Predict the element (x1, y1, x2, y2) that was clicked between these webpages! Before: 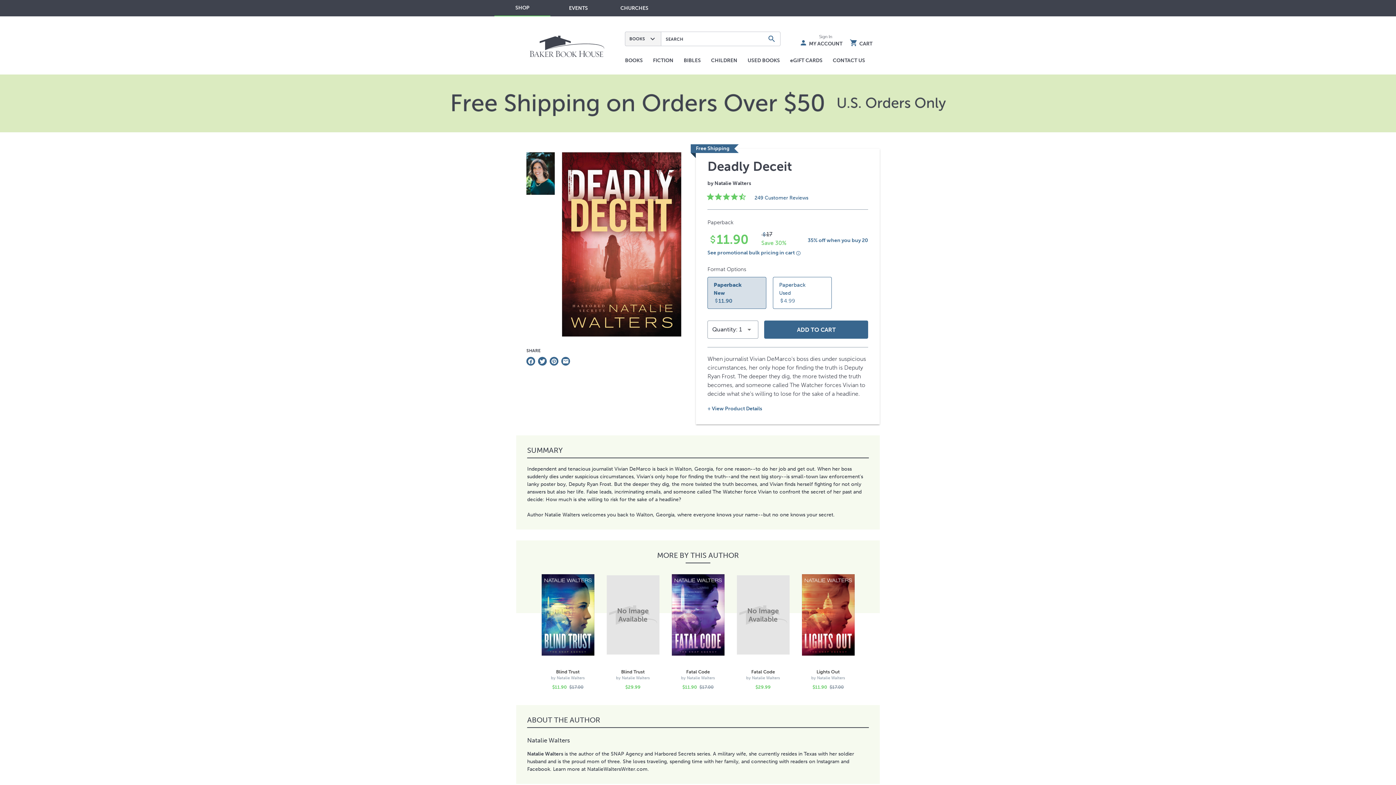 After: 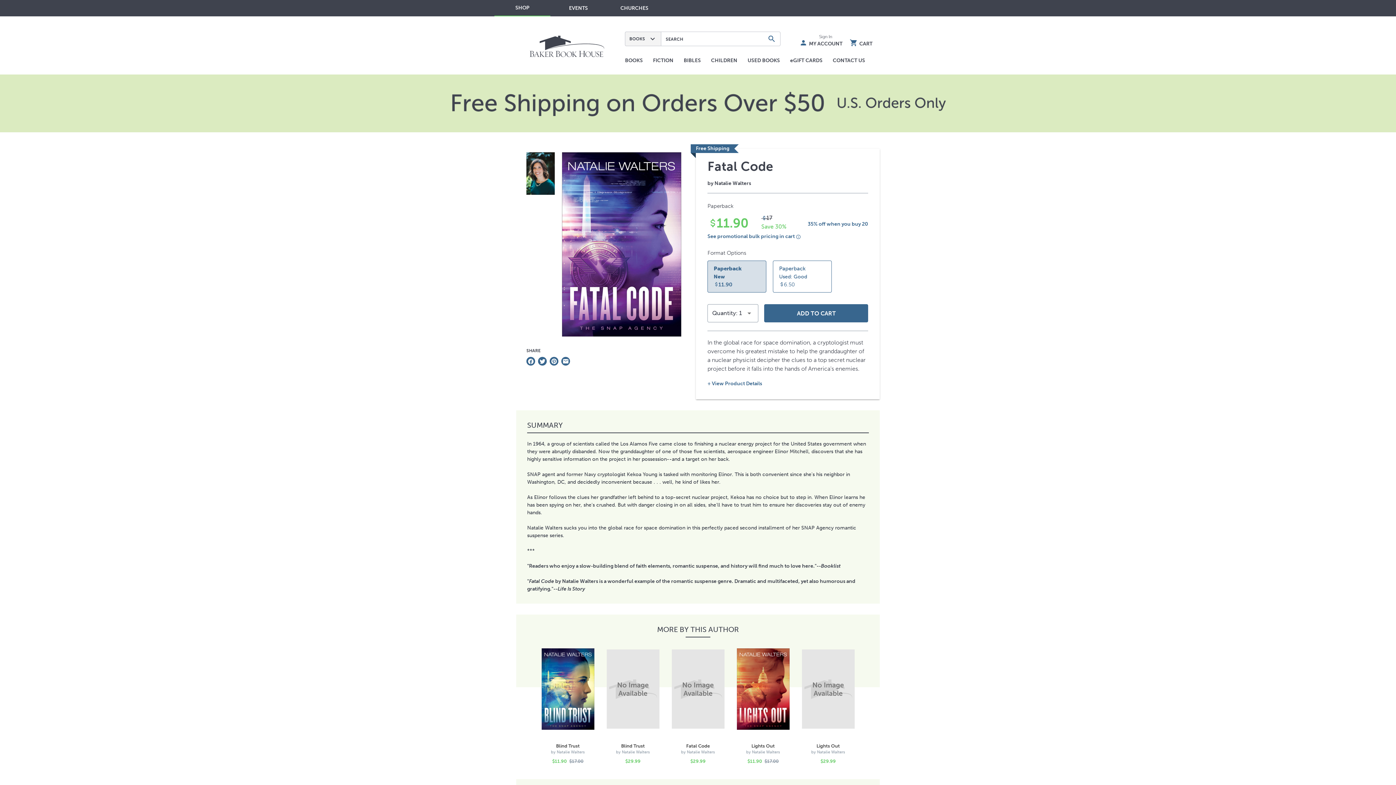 Action: label: Fatal Code by Natalie Walters bbox: (665, 574, 730, 690)